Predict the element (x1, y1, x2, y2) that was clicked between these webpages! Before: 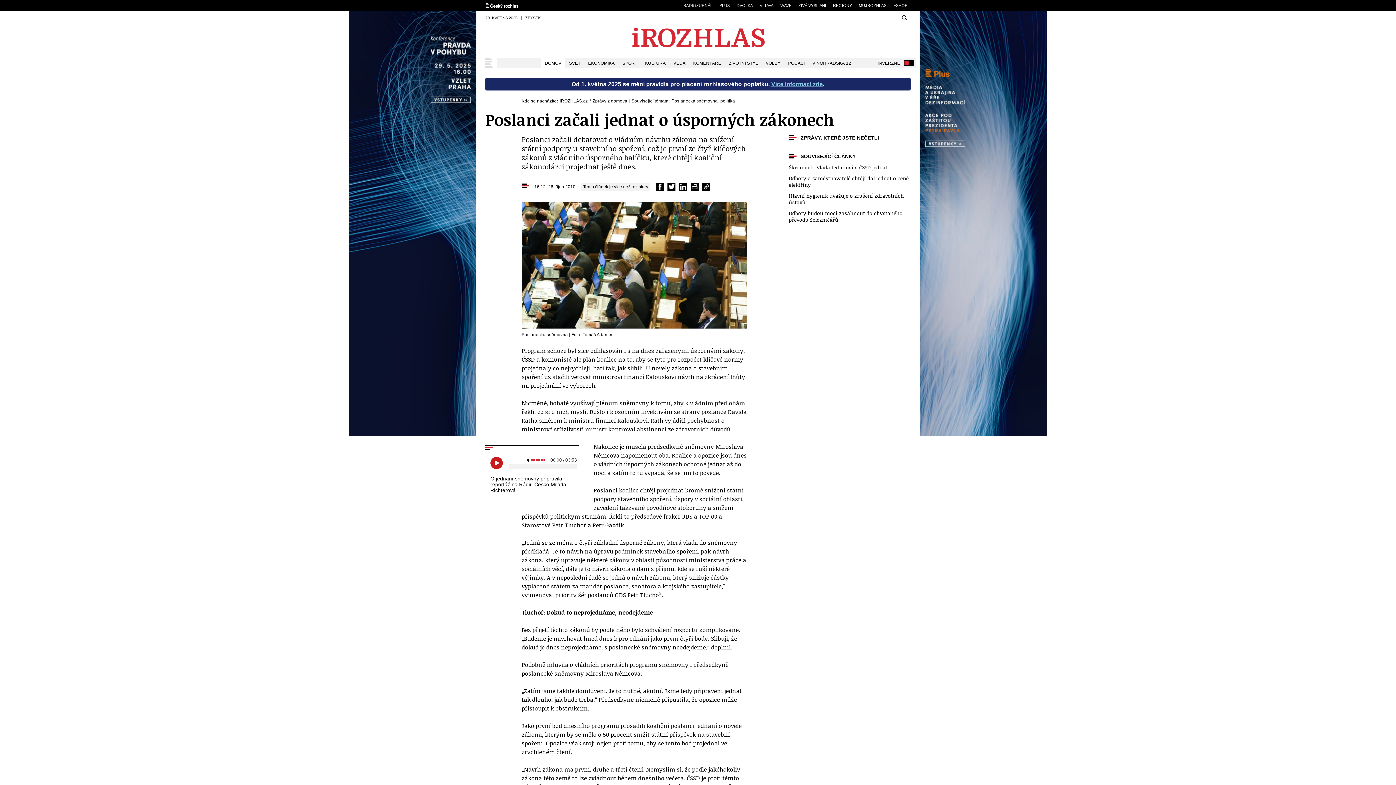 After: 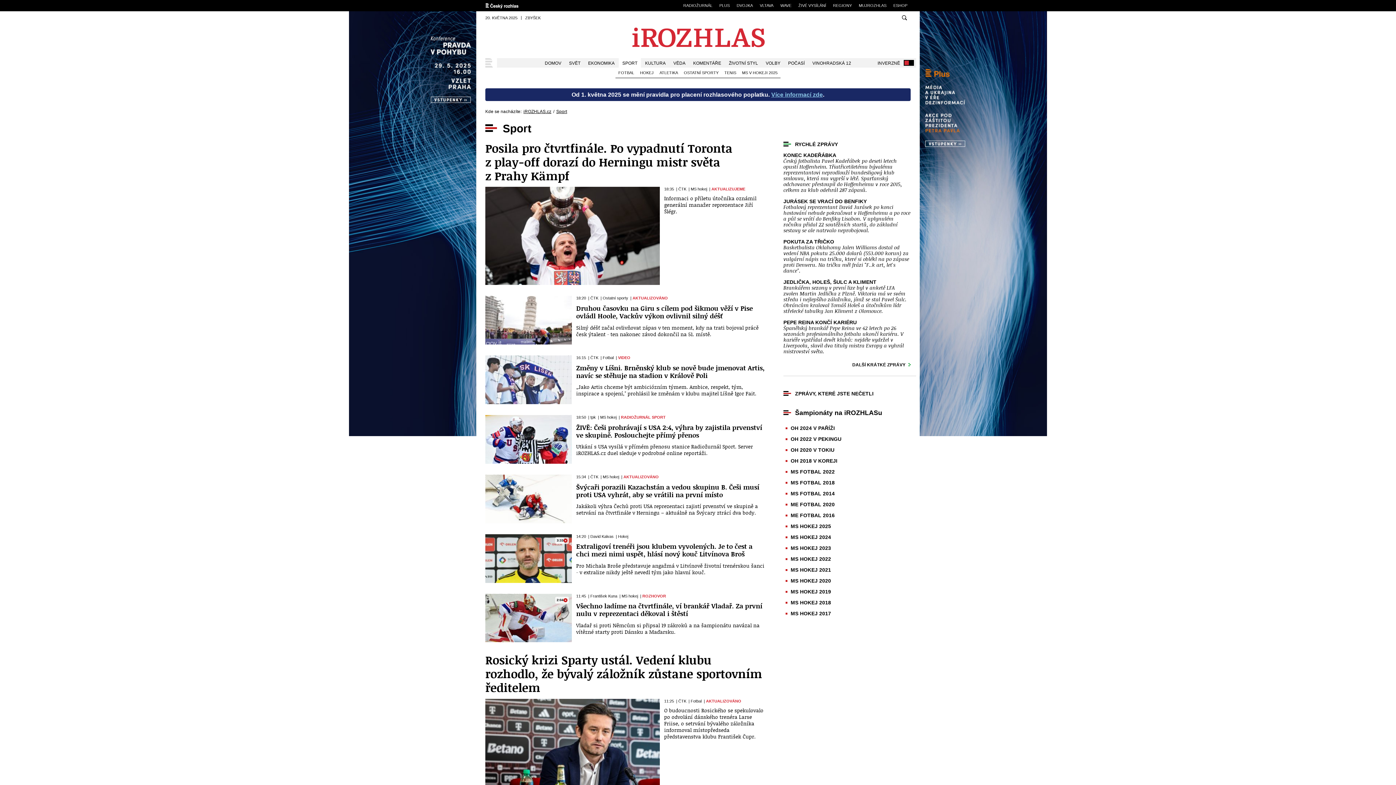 Action: label: SPORT bbox: (618, 58, 641, 67)